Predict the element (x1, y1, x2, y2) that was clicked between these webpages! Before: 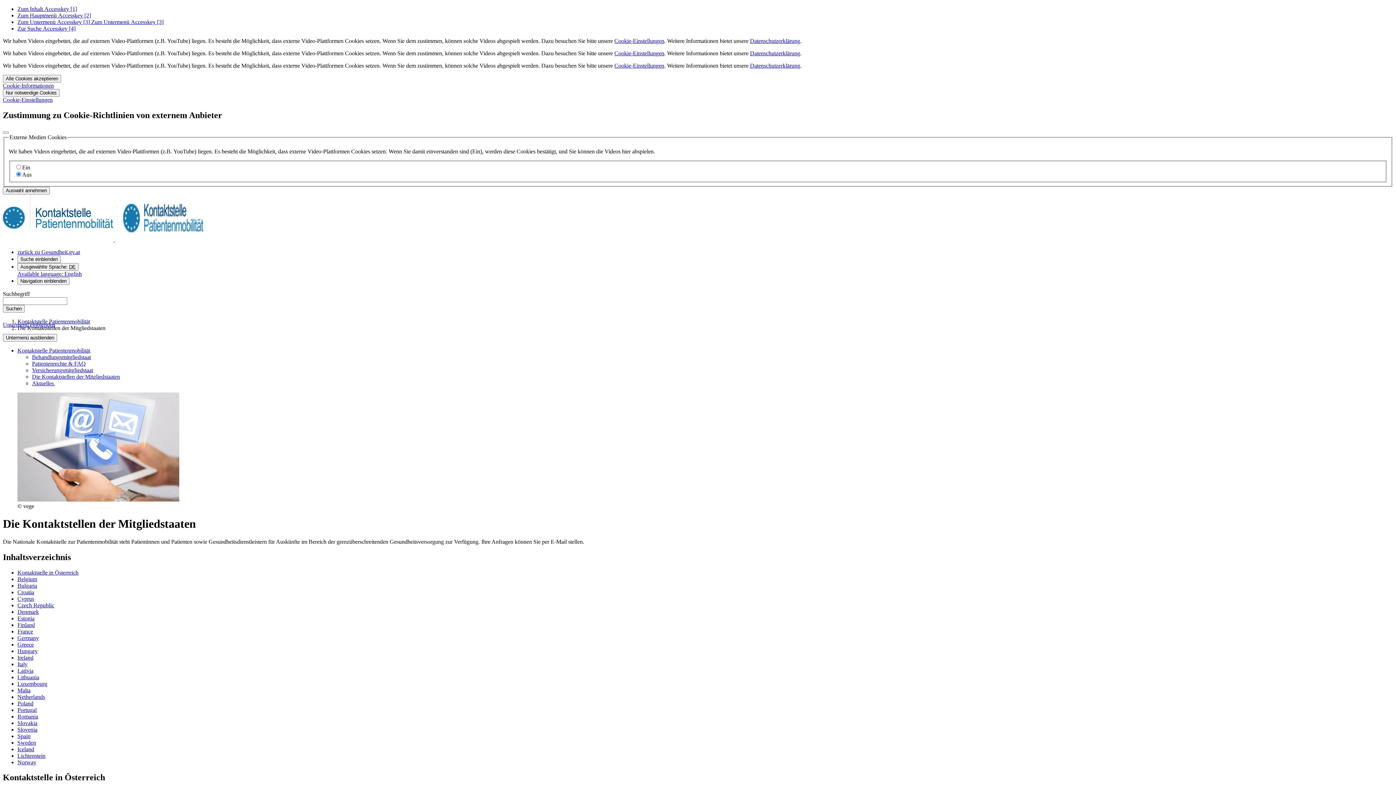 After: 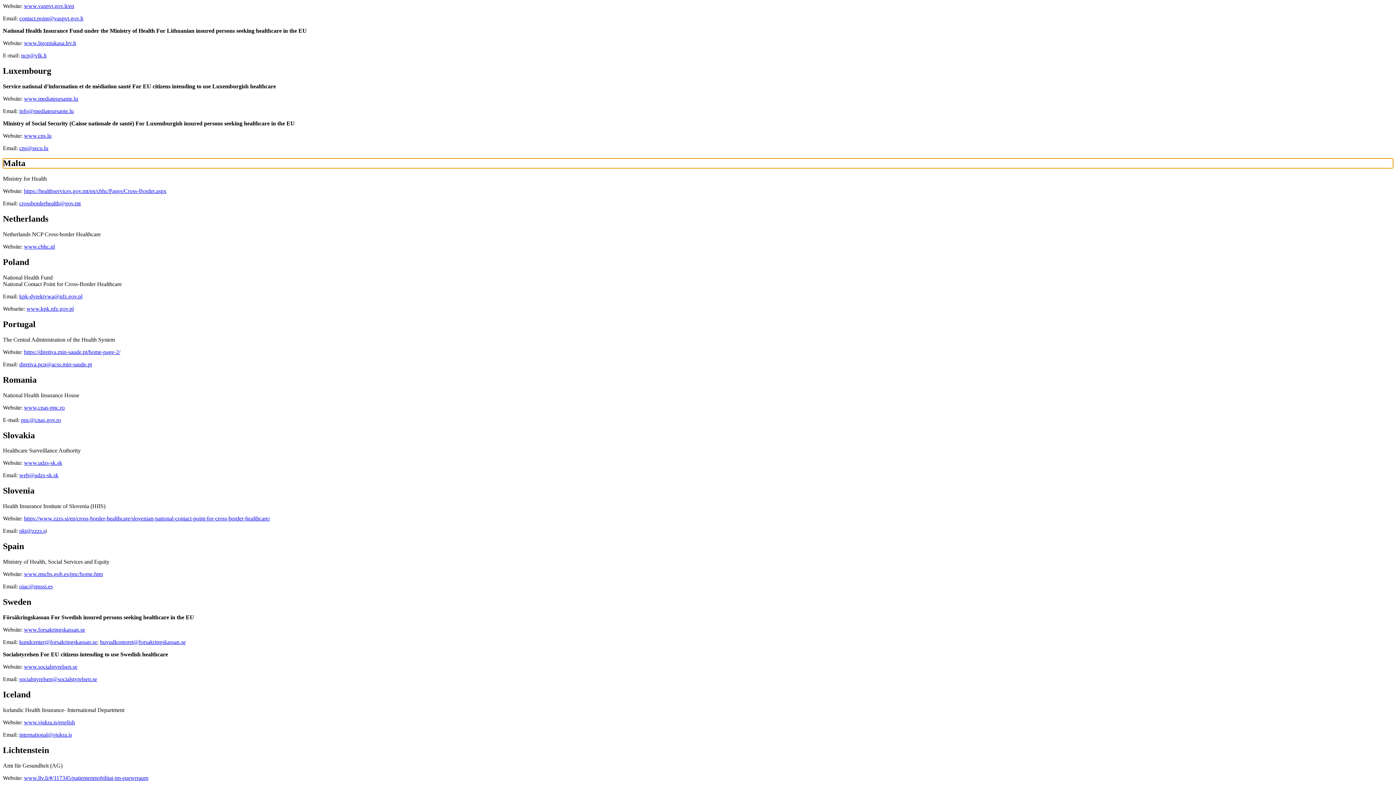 Action: label: Malta bbox: (17, 687, 30, 693)